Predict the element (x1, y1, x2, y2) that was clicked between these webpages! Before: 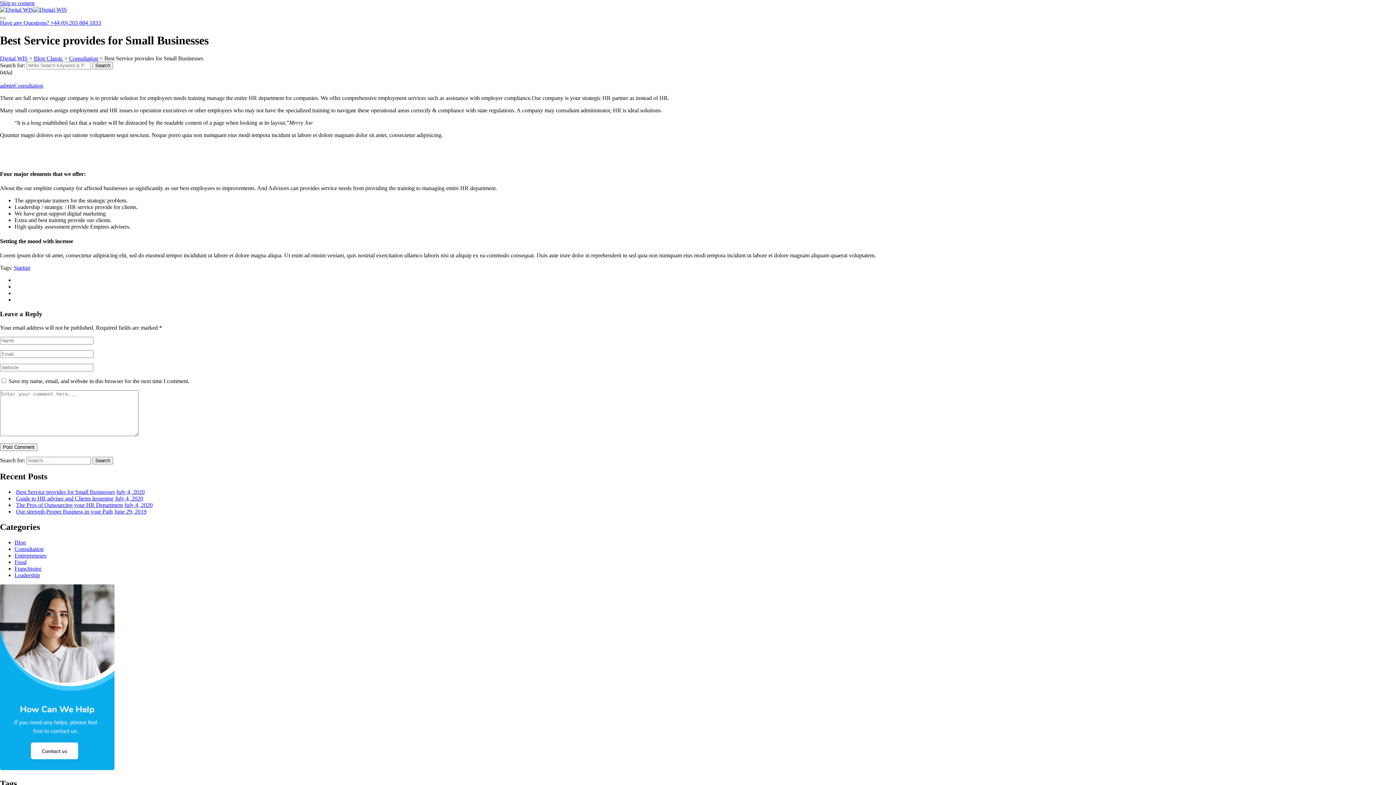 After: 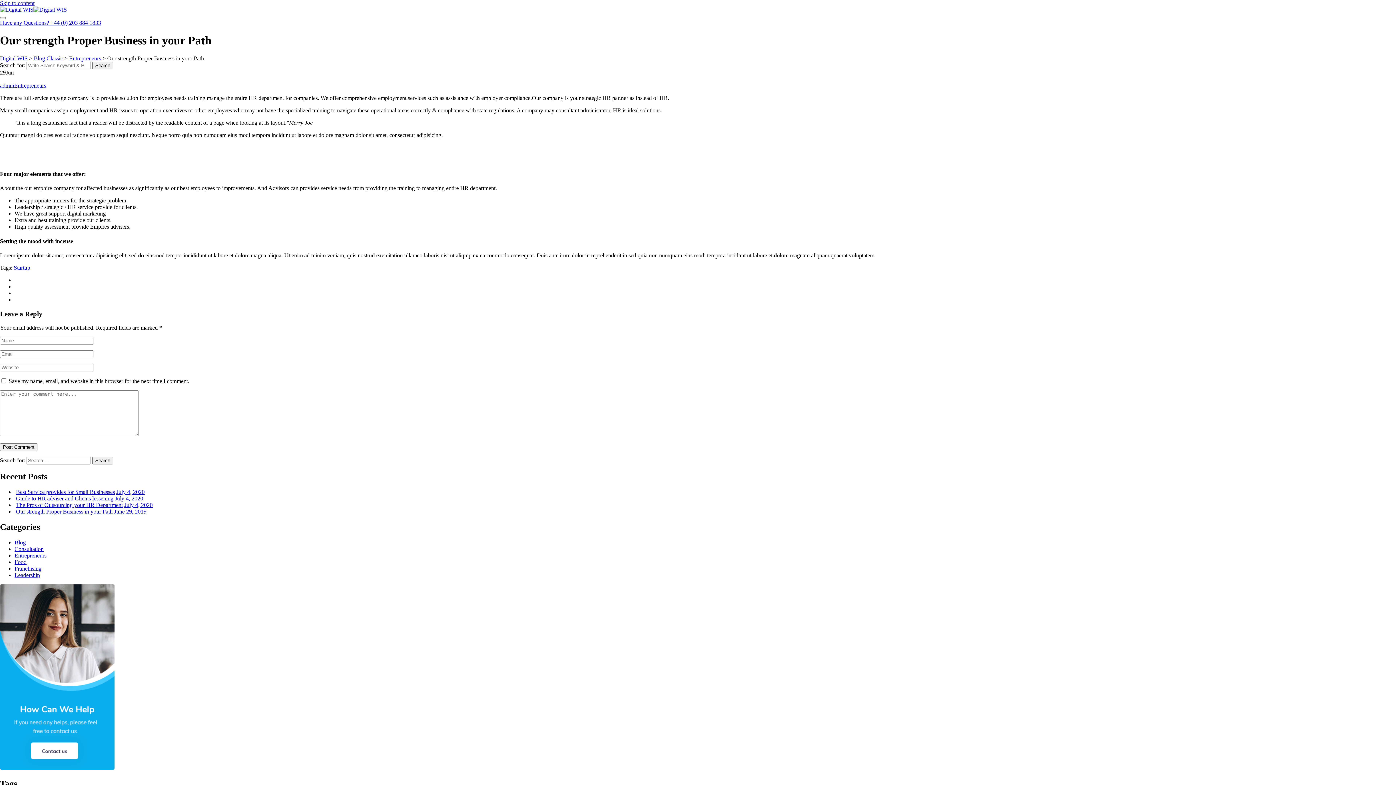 Action: bbox: (114, 508, 146, 514) label: June 29, 2019